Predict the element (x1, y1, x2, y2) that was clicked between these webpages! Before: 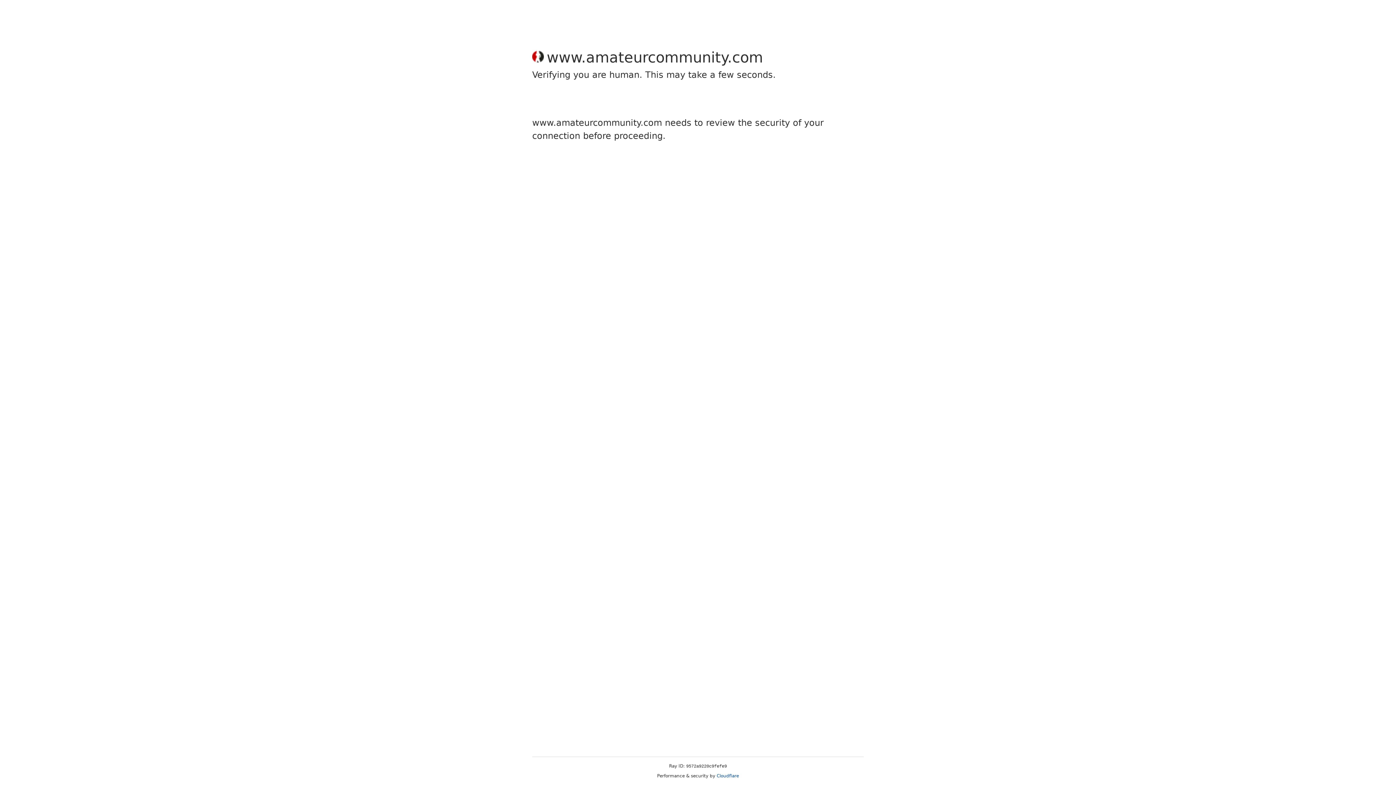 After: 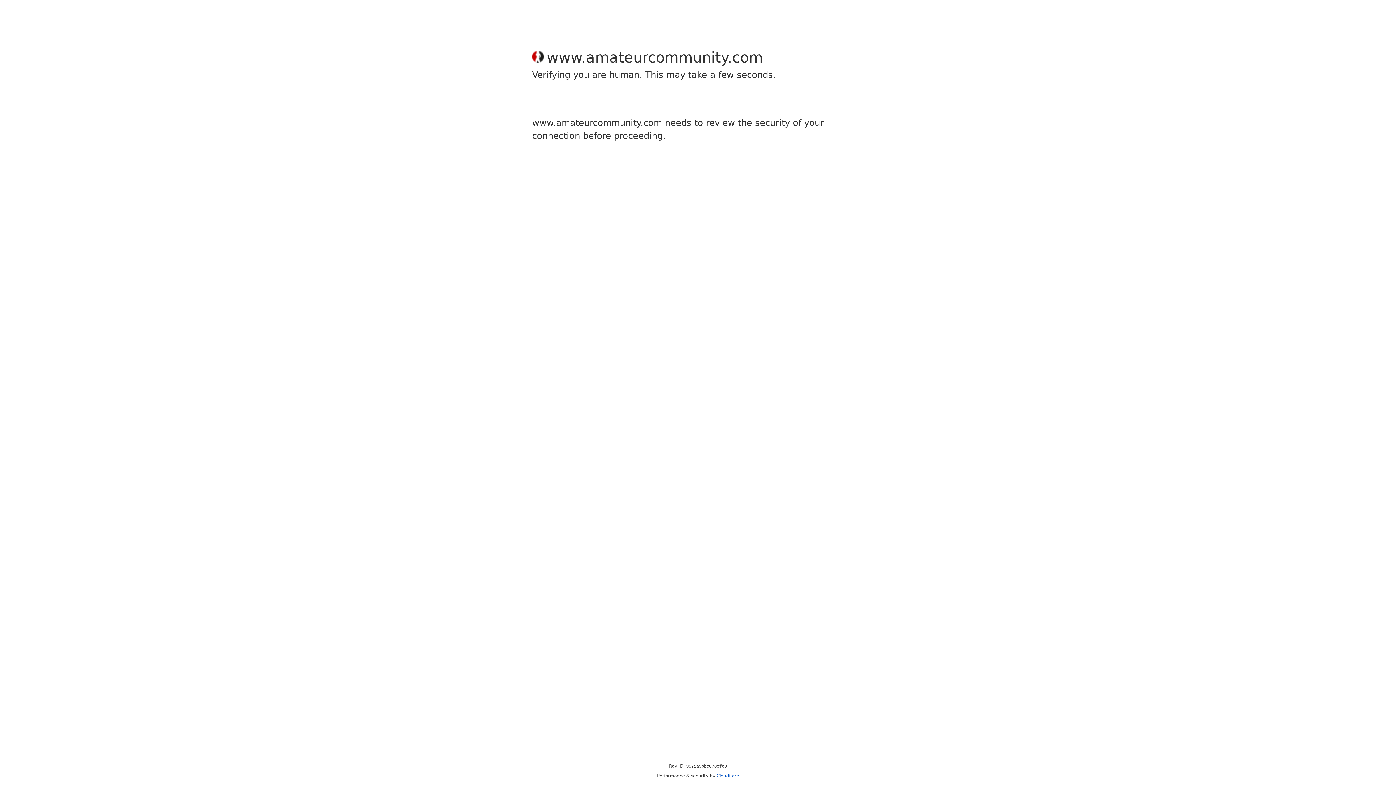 Action: label: Cloudflare bbox: (716, 773, 739, 778)